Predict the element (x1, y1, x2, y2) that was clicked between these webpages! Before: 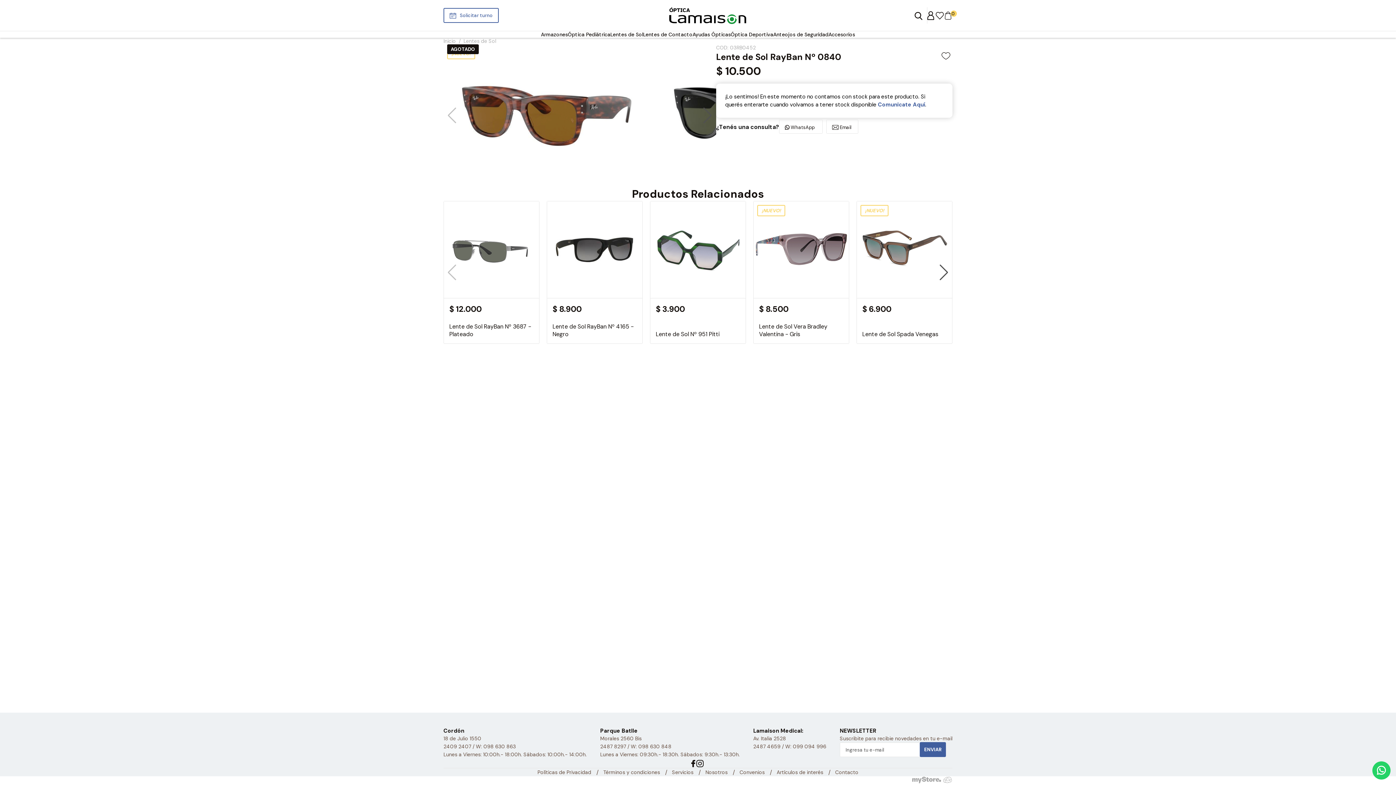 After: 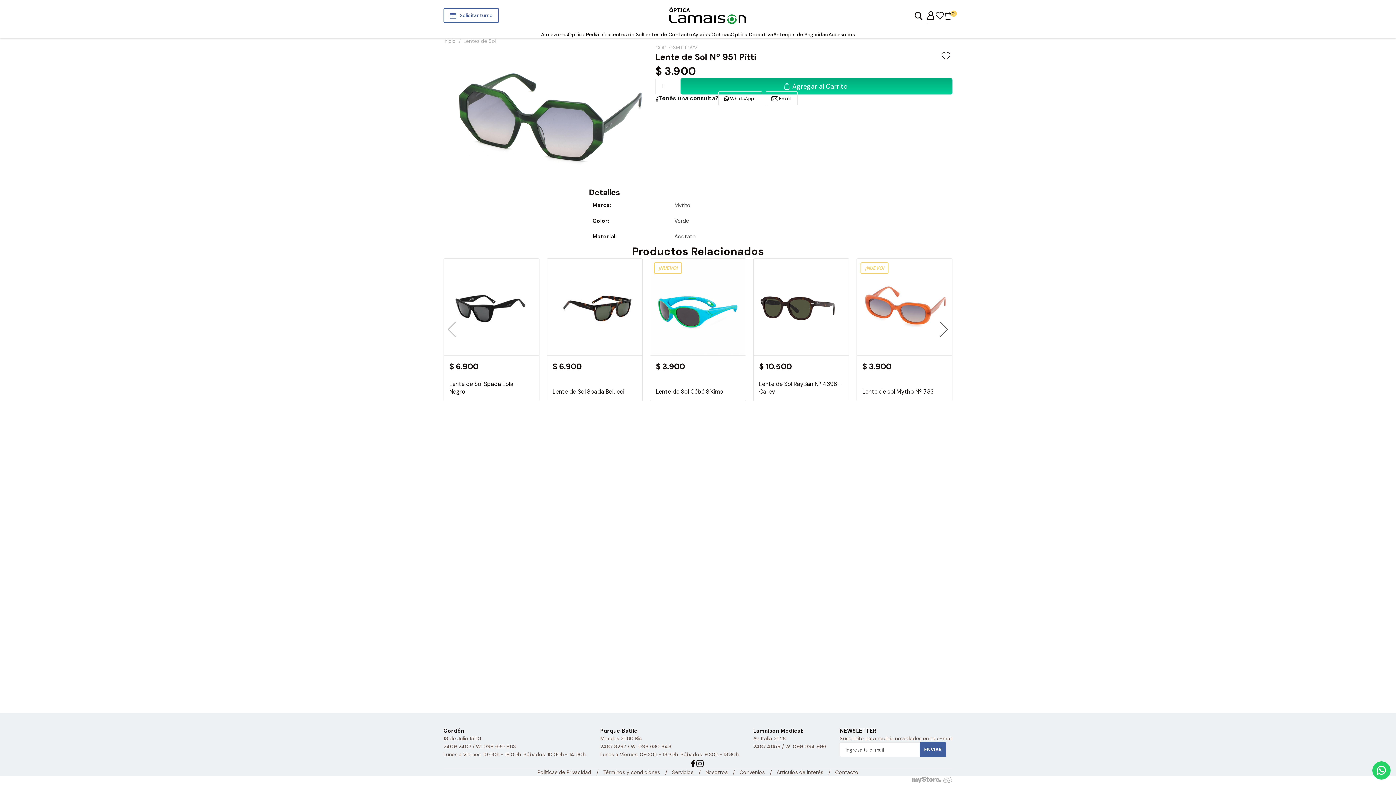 Action: label: Lente de Sol Nº 951 Pitti bbox: (656, 330, 719, 338)